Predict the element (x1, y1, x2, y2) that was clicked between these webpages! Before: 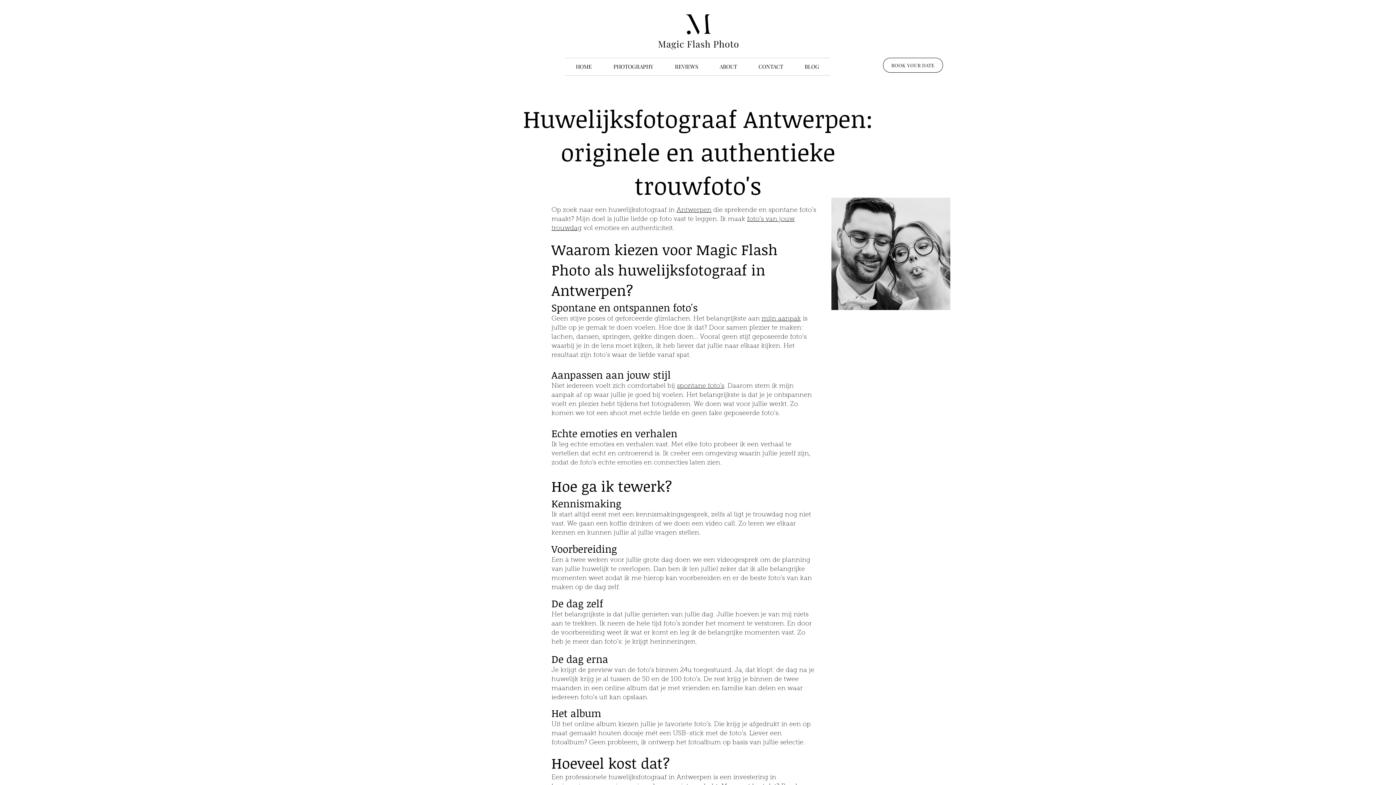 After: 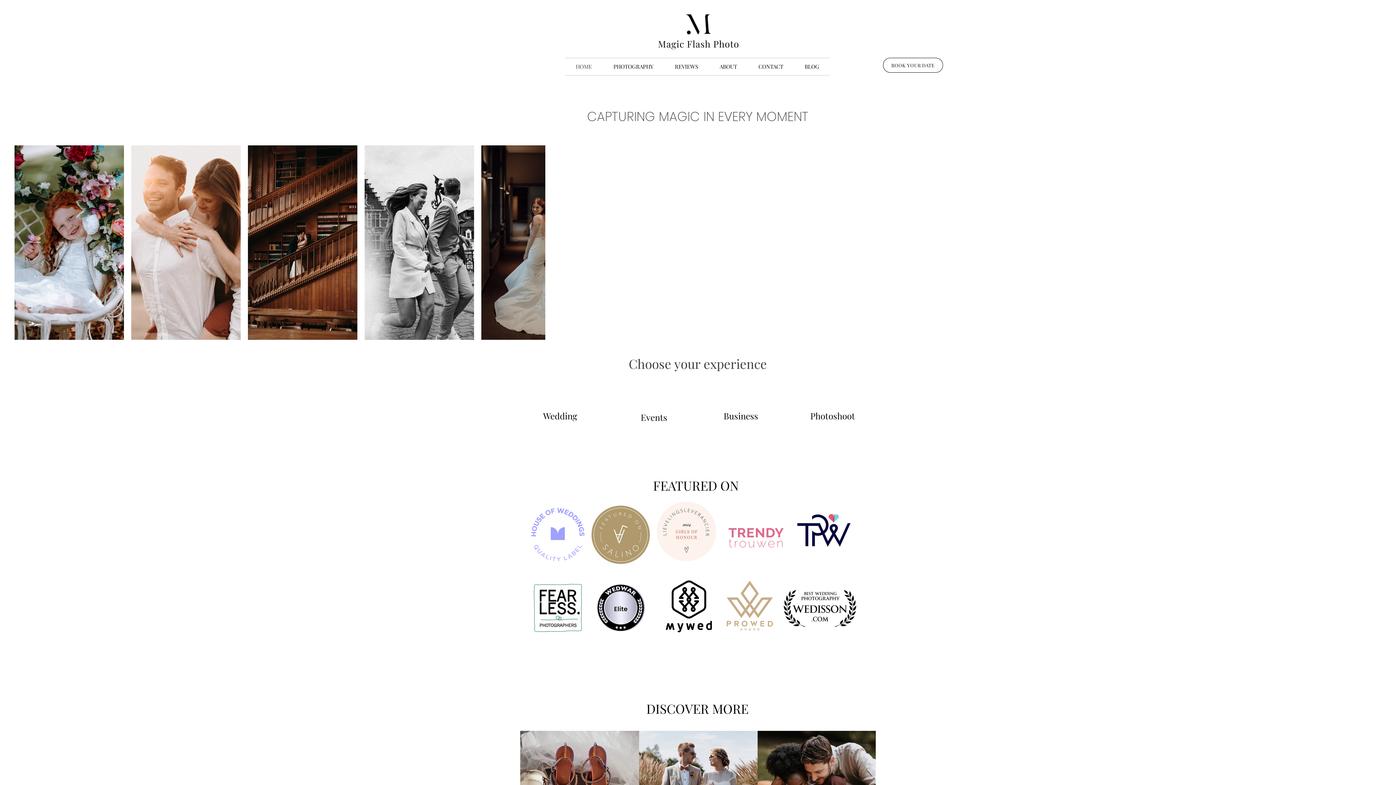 Action: bbox: (655, 12, 740, 50)